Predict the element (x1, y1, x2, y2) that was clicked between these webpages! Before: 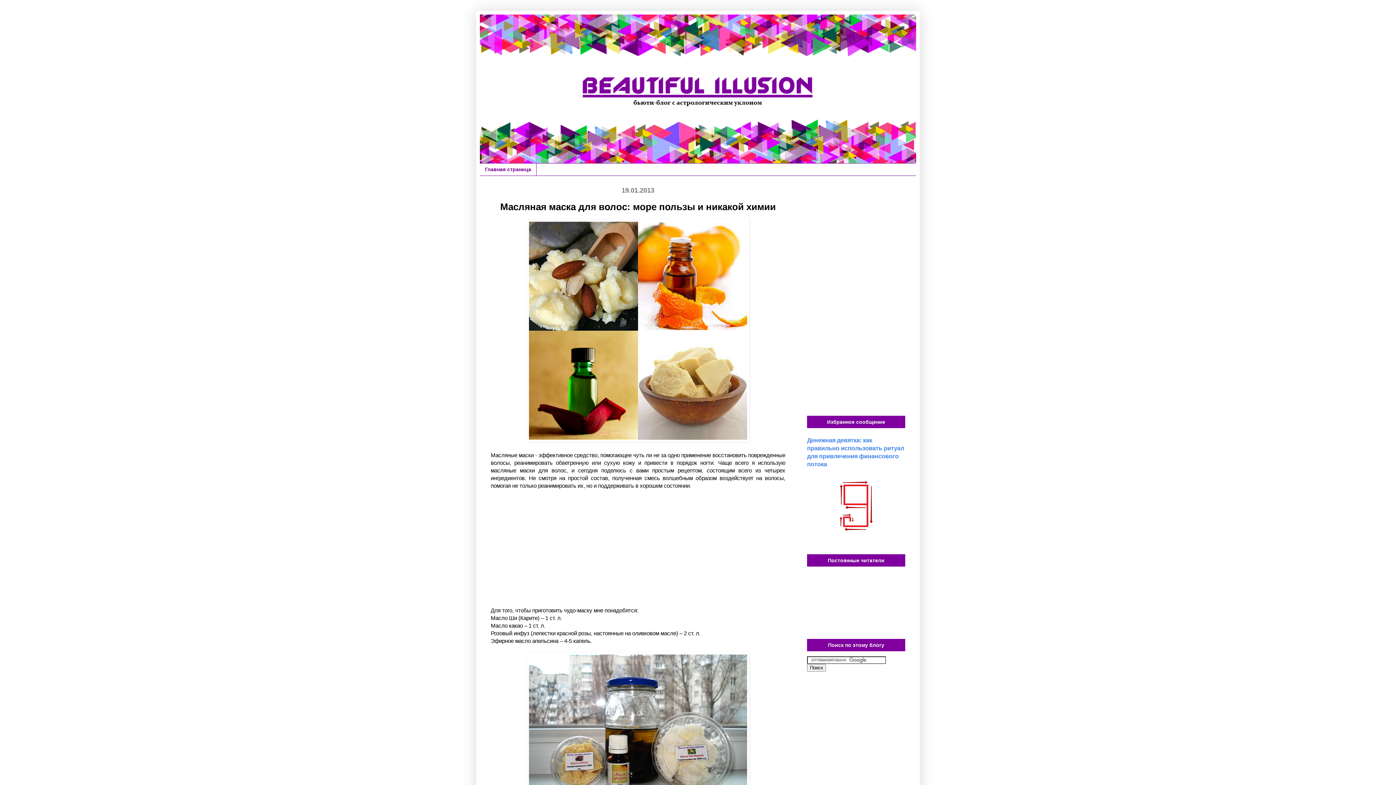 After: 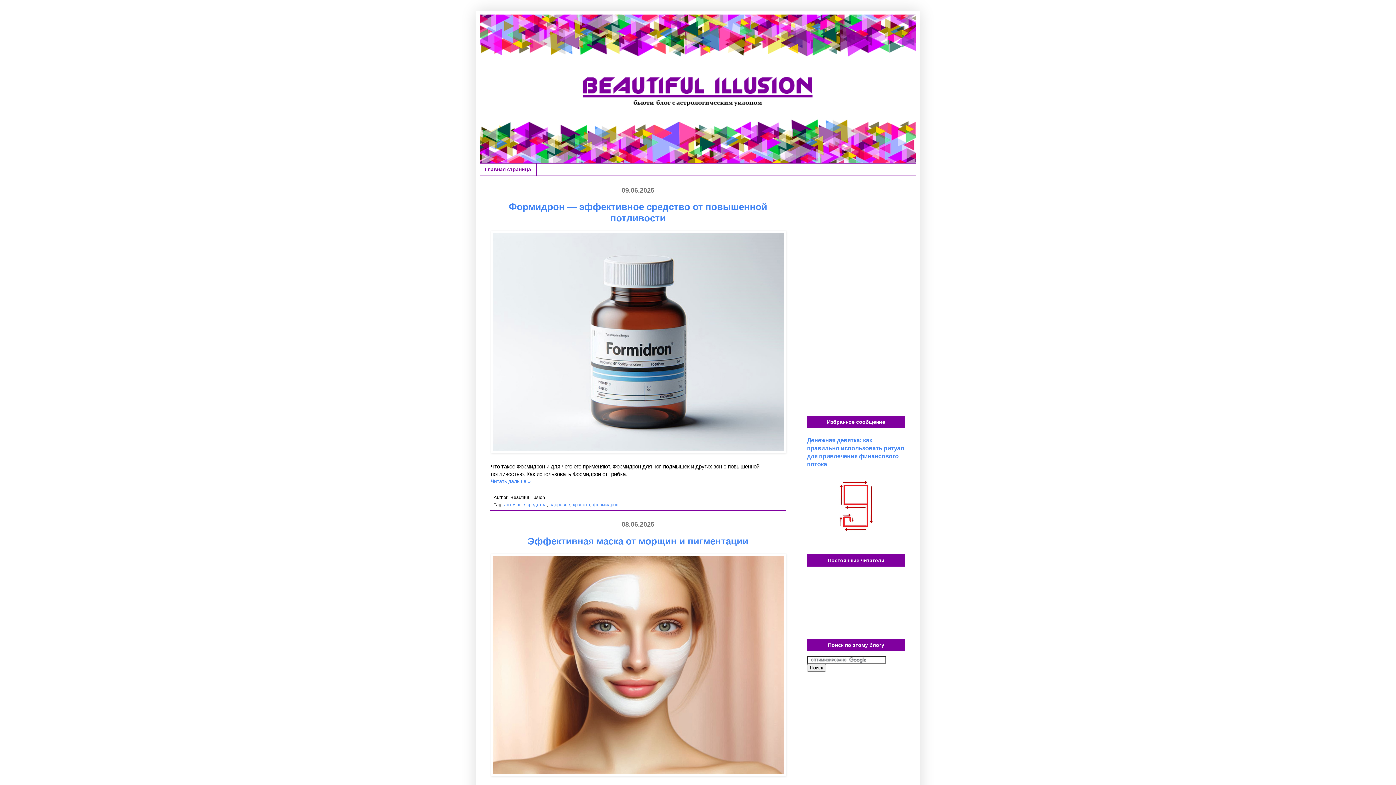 Action: label: Главная страница bbox: (480, 163, 536, 175)